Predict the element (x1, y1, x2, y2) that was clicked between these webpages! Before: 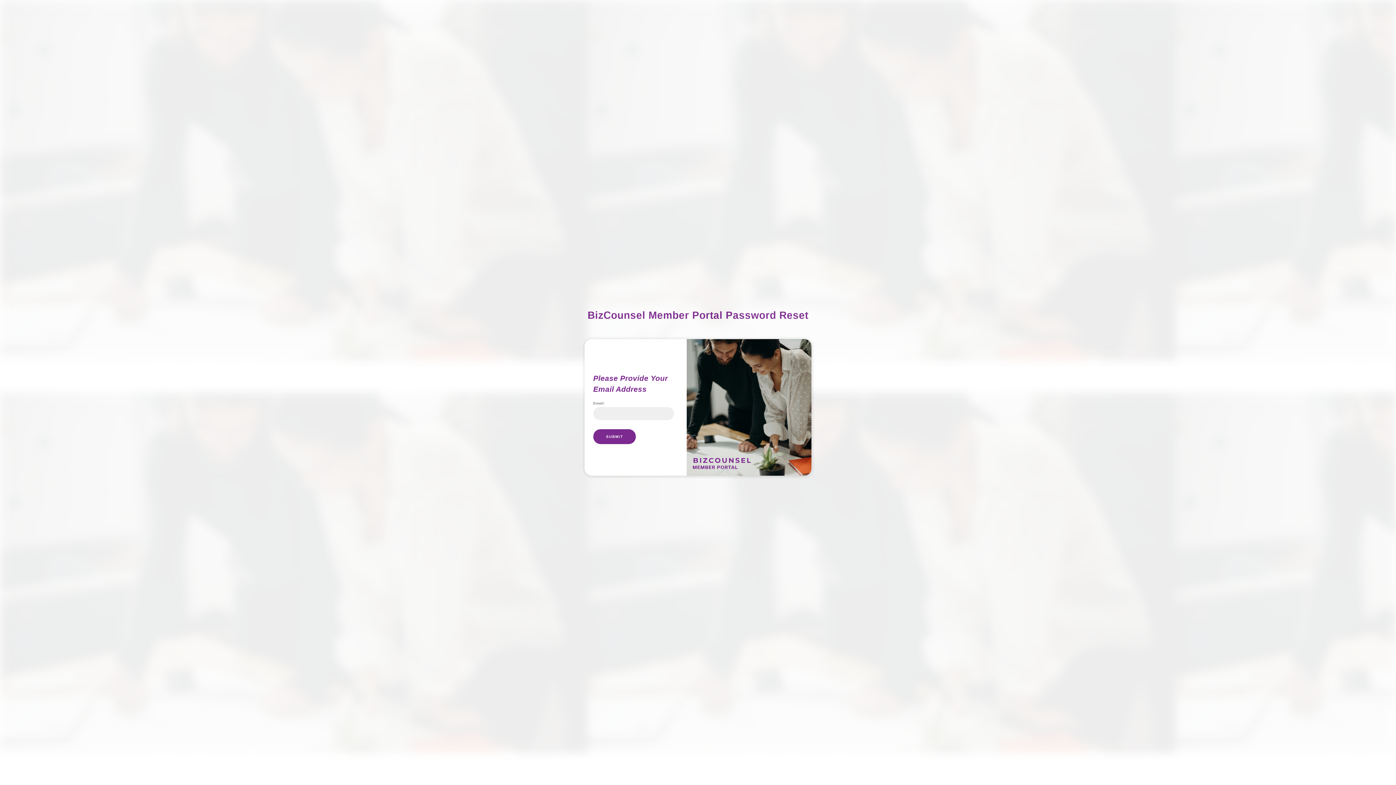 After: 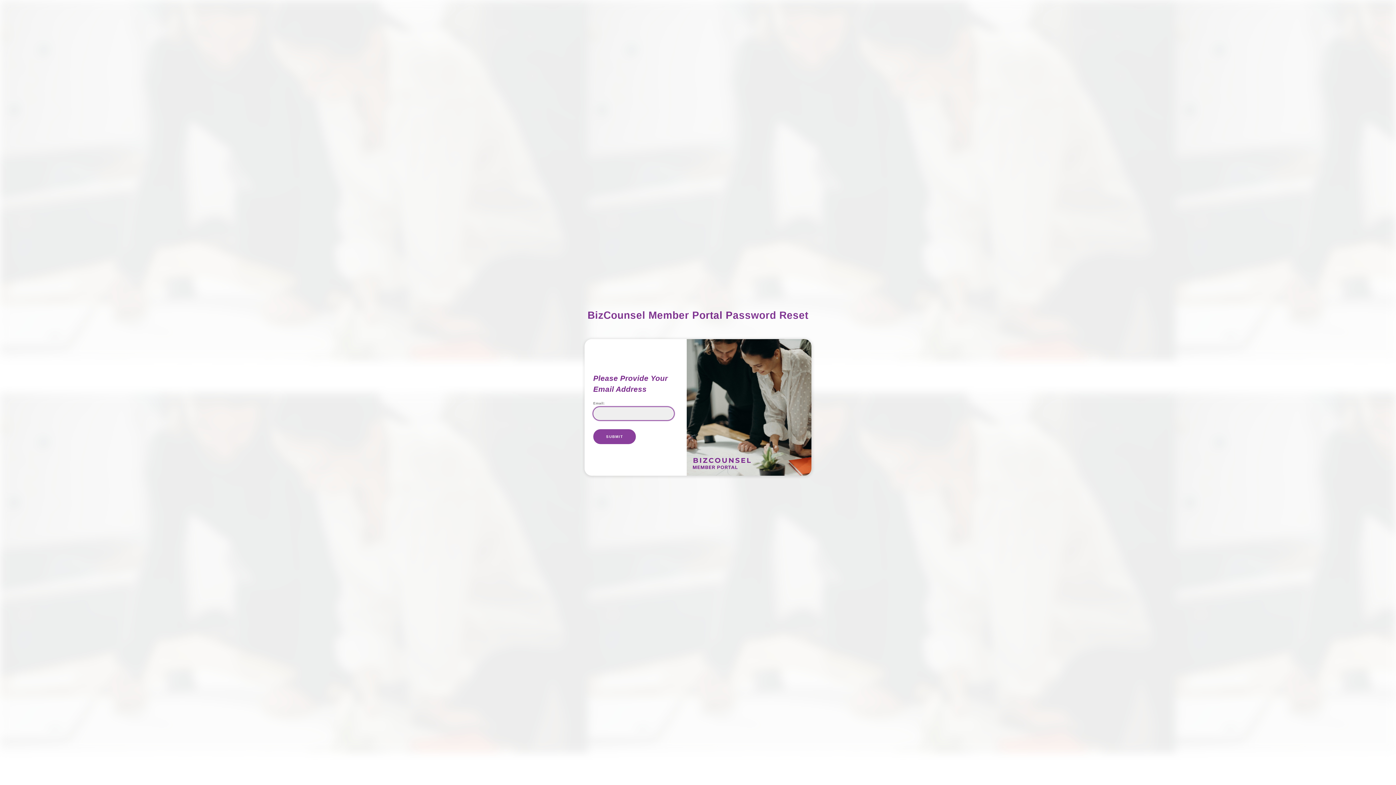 Action: label: SUBMIT bbox: (593, 429, 636, 444)